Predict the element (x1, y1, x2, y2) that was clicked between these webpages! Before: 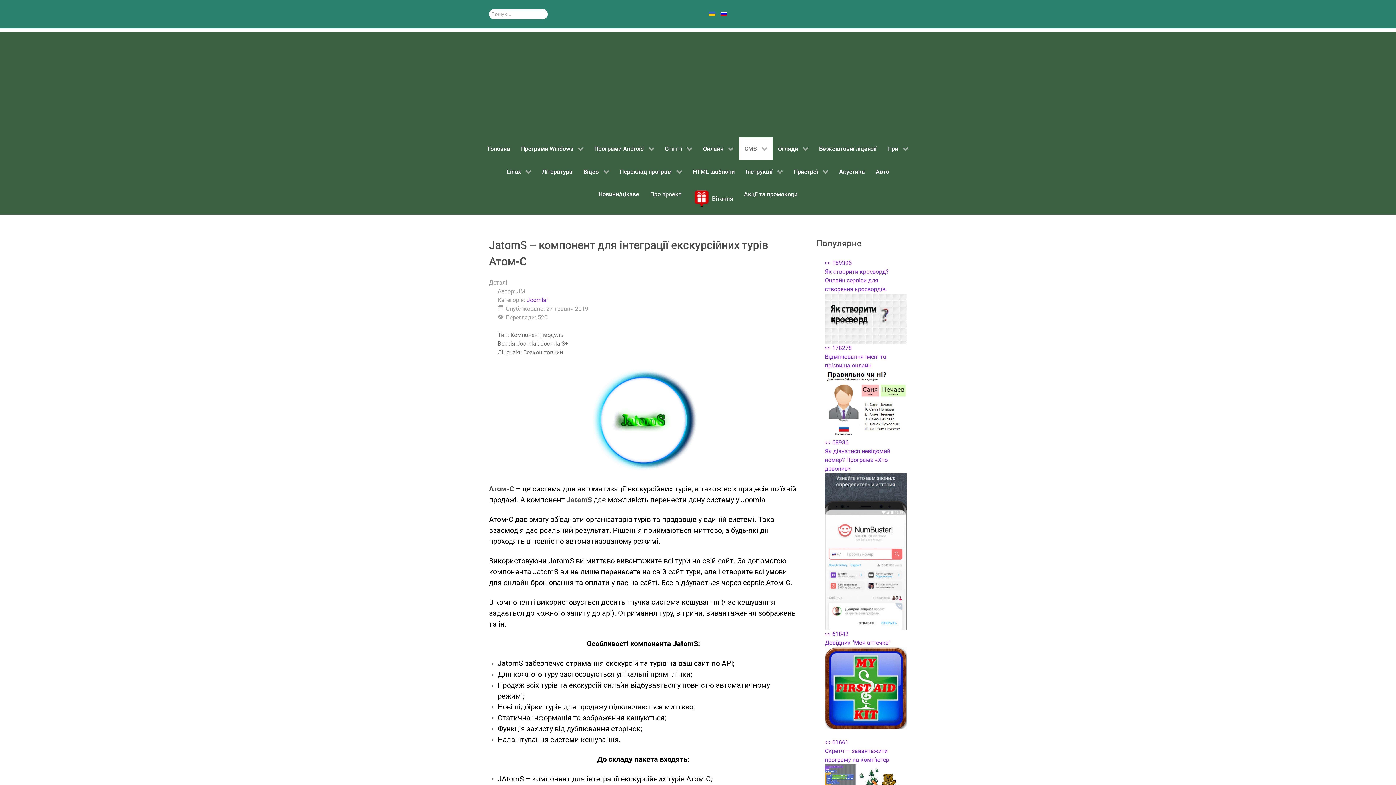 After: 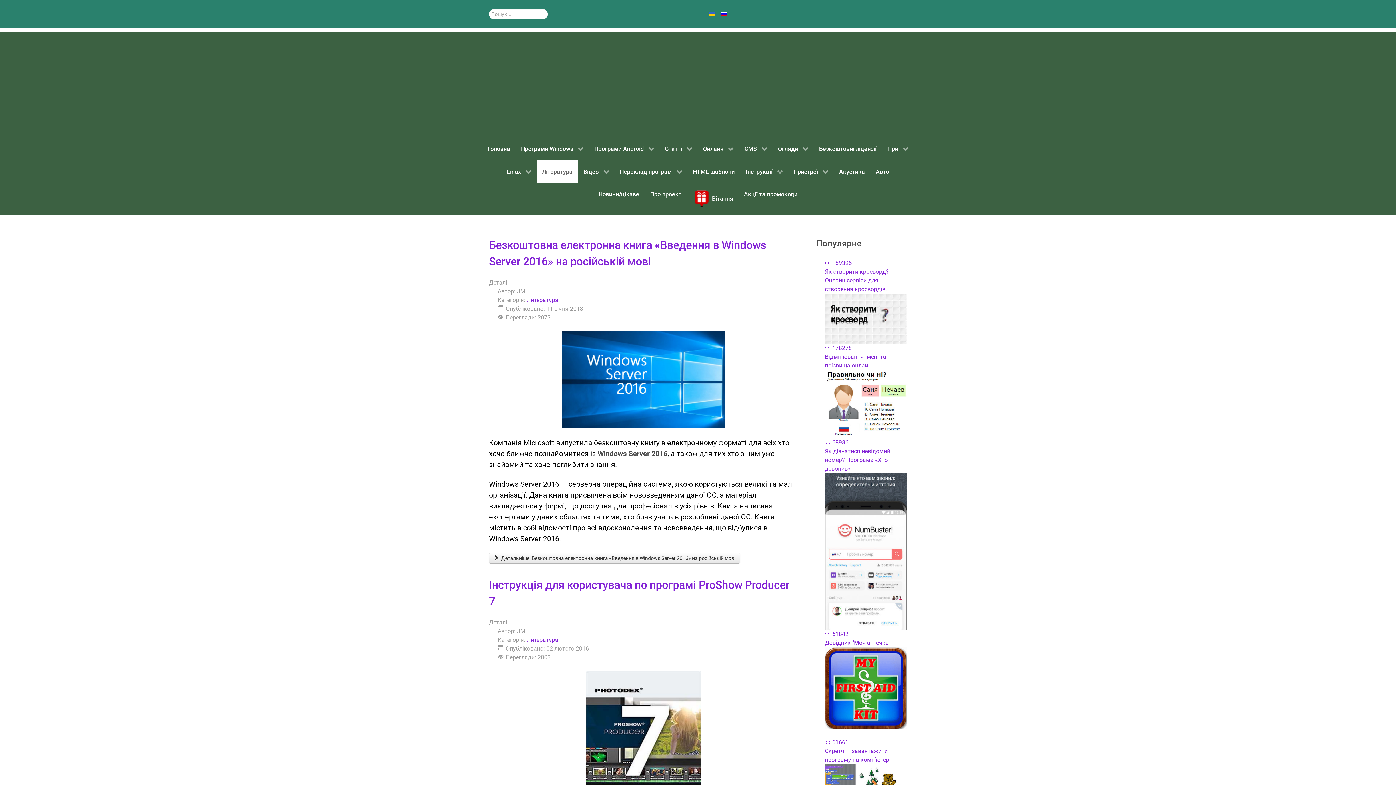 Action: bbox: (536, 160, 578, 182) label: Література